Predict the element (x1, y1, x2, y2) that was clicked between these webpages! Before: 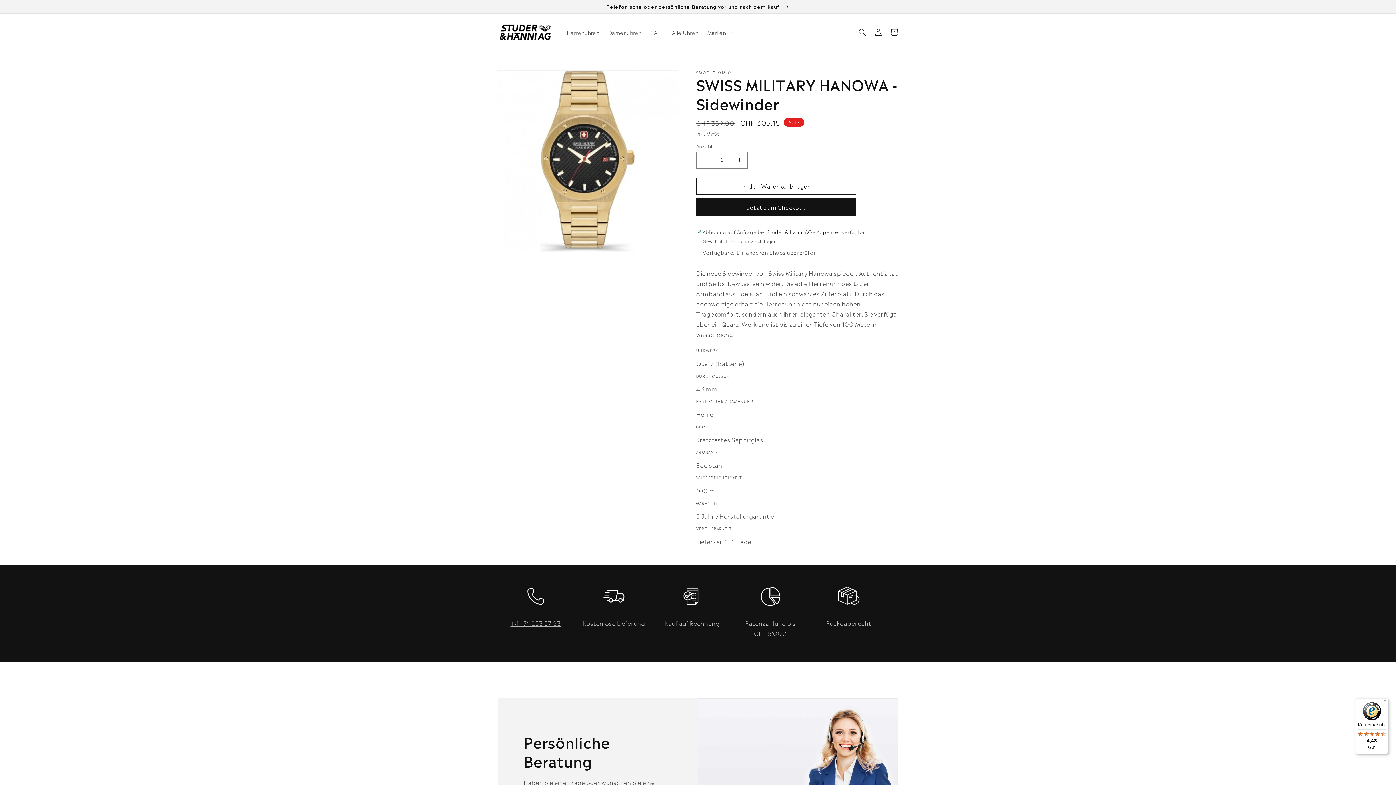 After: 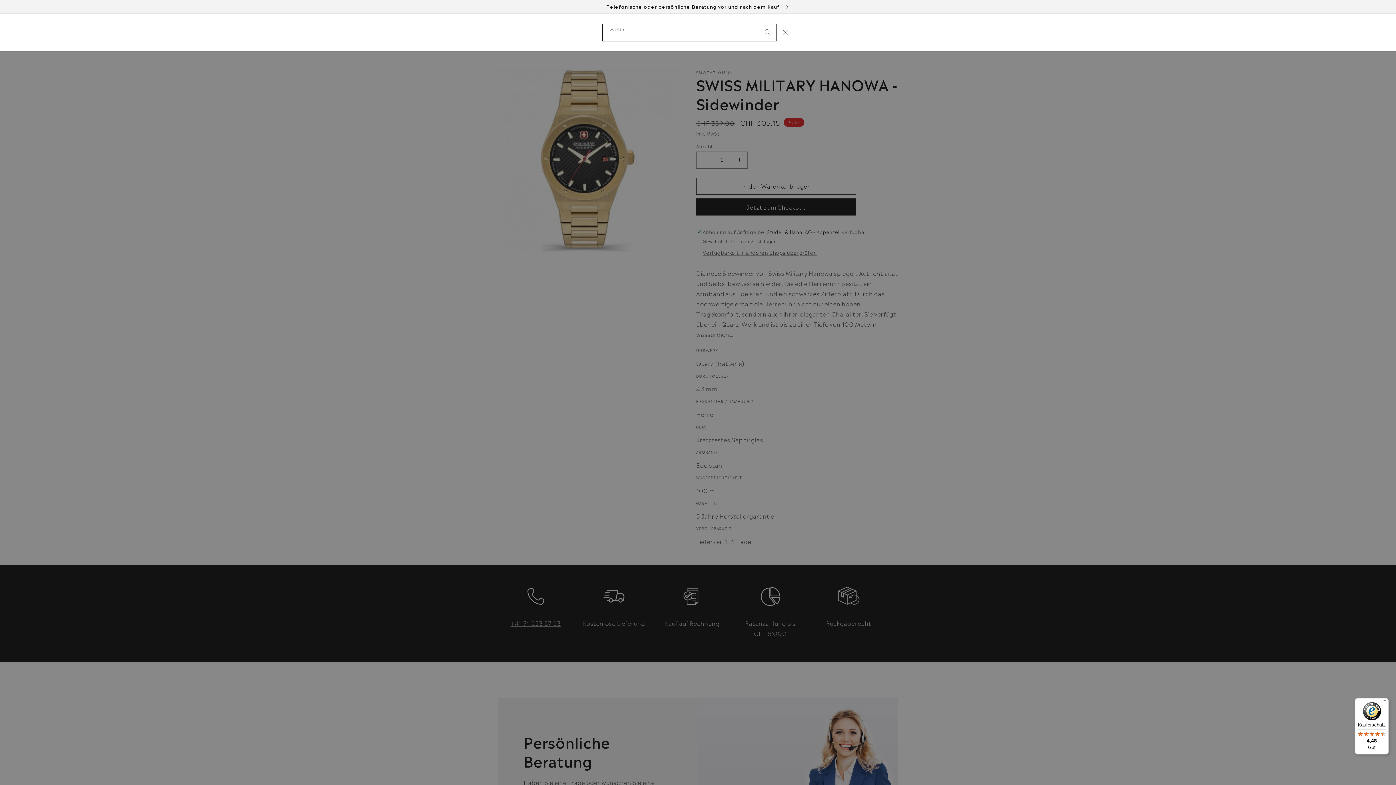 Action: label: Suchen bbox: (854, 24, 870, 40)